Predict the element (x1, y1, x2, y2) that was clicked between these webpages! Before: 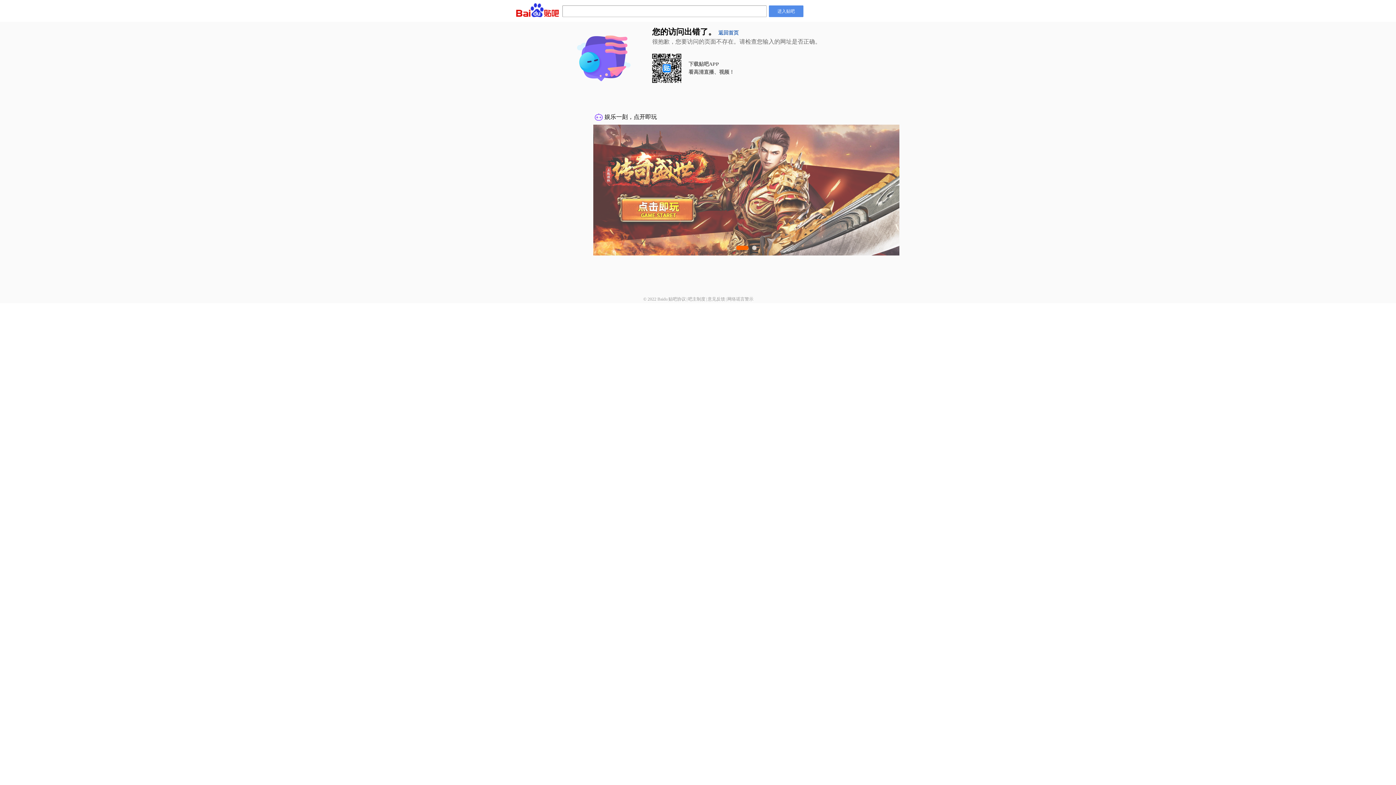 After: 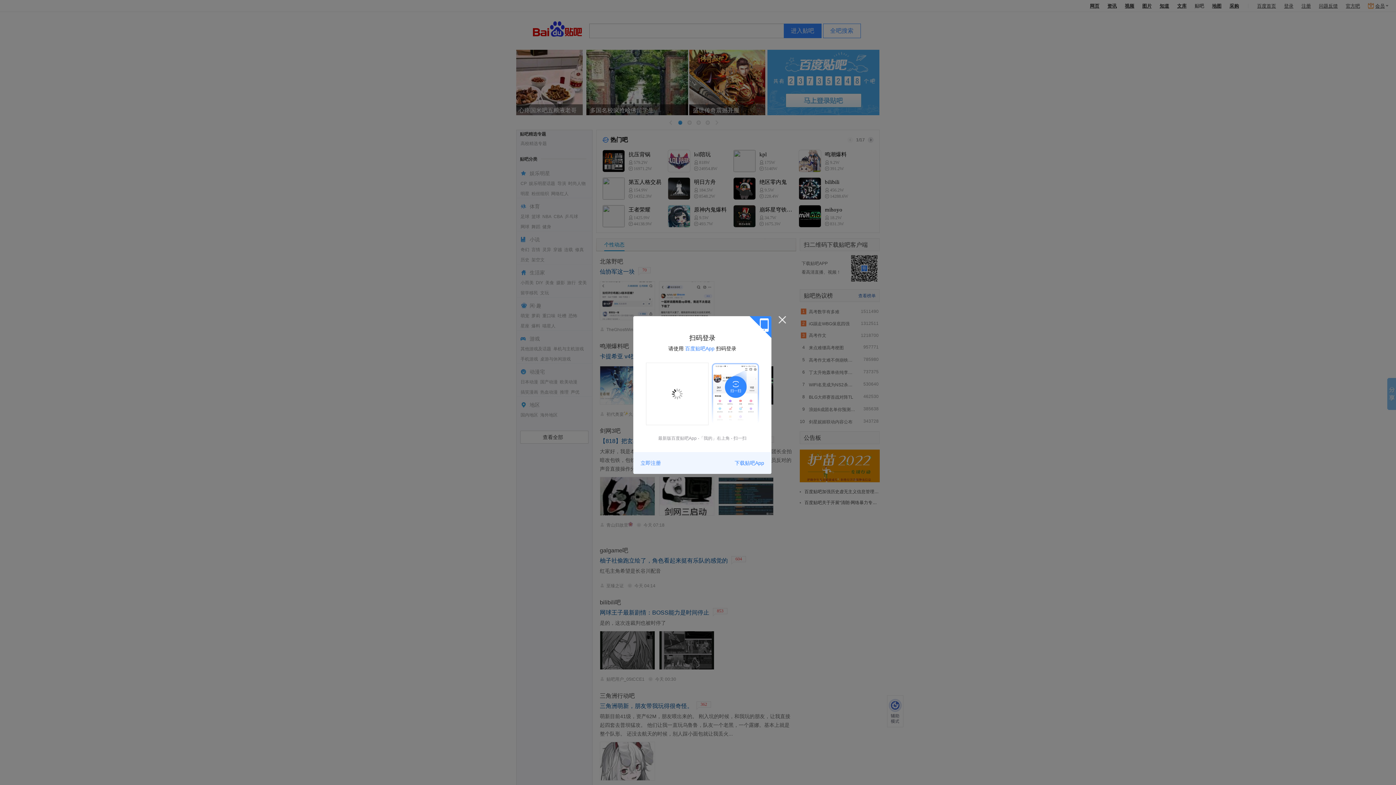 Action: label: 返回首页 bbox: (718, 30, 738, 35)